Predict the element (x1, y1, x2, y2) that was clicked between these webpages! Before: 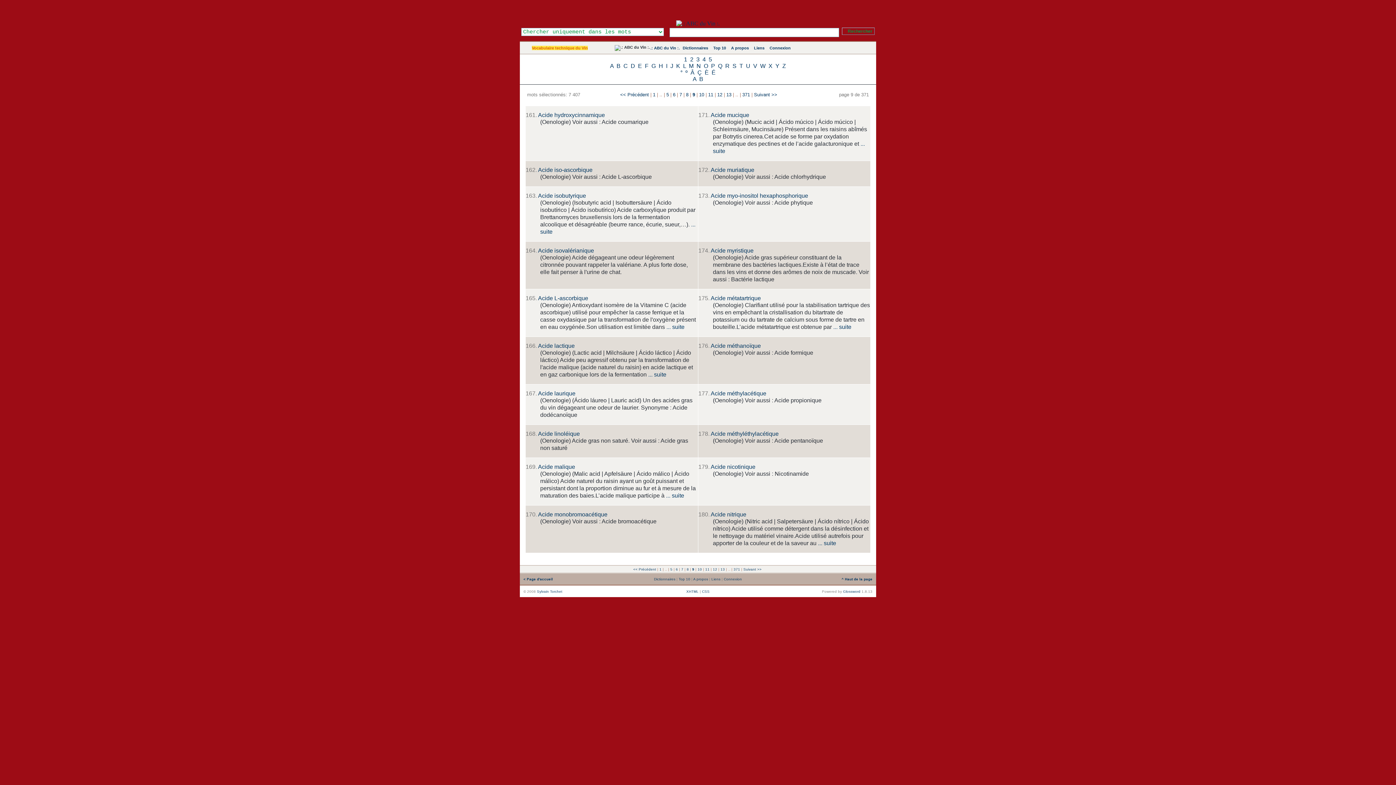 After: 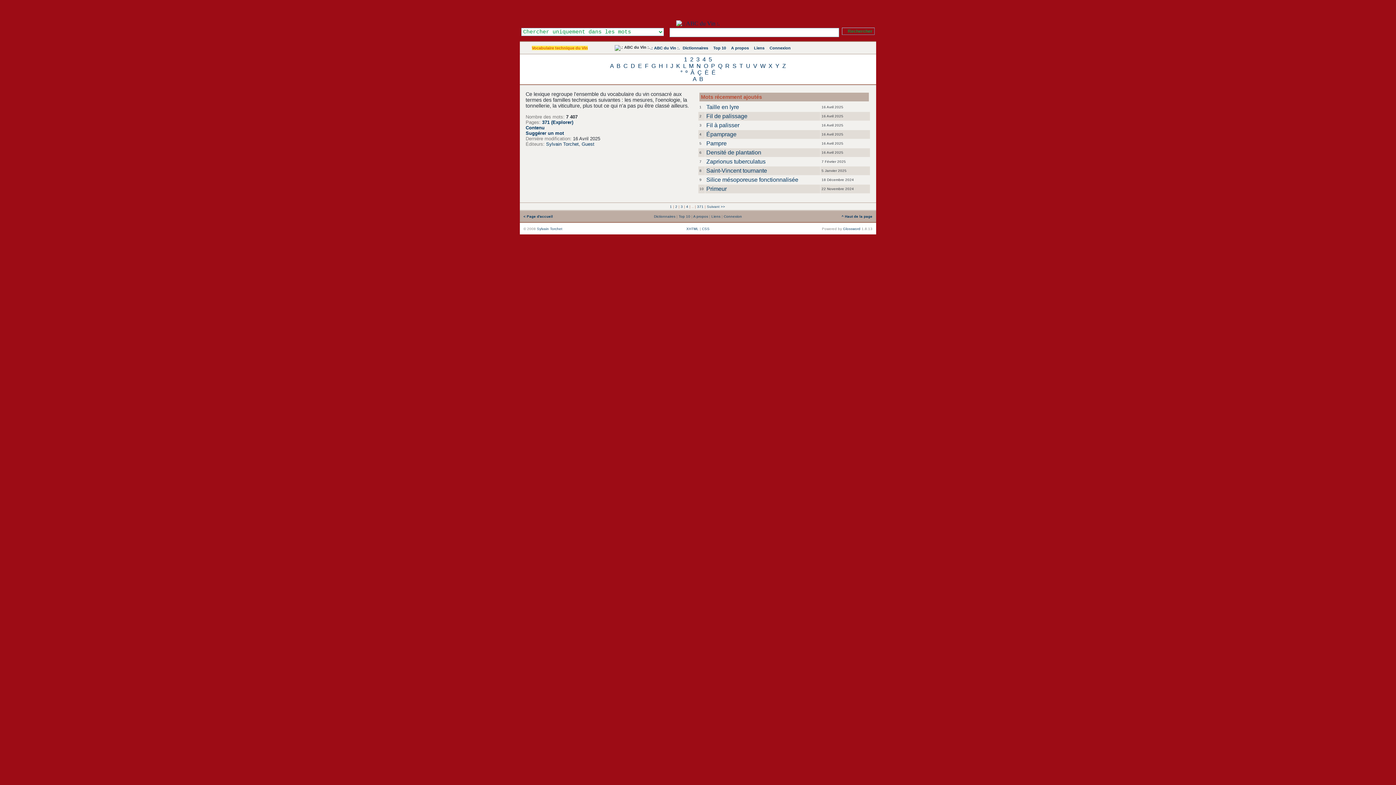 Action: bbox: (532, 45, 588, 50) label: Vocabulaire technique du Vin